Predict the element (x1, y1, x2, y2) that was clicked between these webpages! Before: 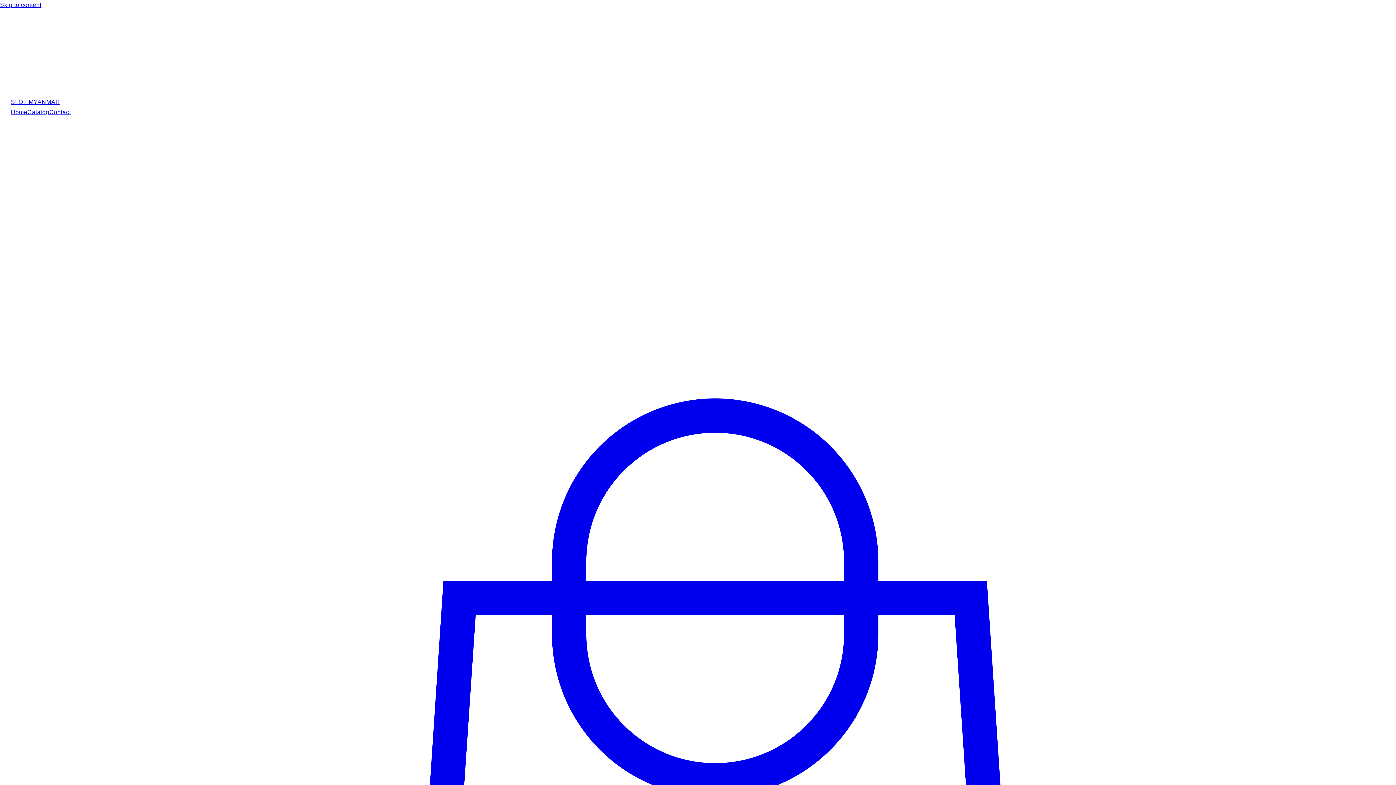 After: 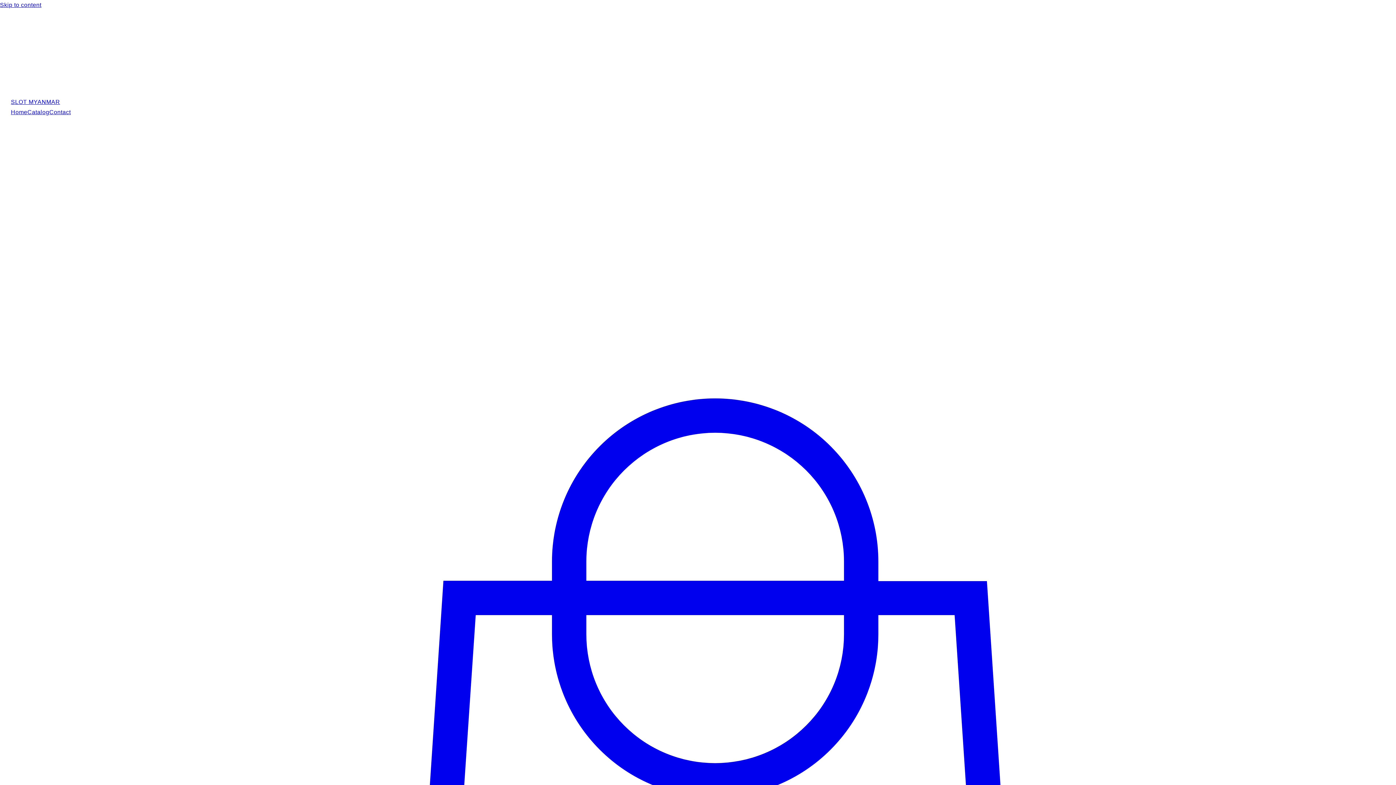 Action: label: Home bbox: (10, 108, 27, 116)